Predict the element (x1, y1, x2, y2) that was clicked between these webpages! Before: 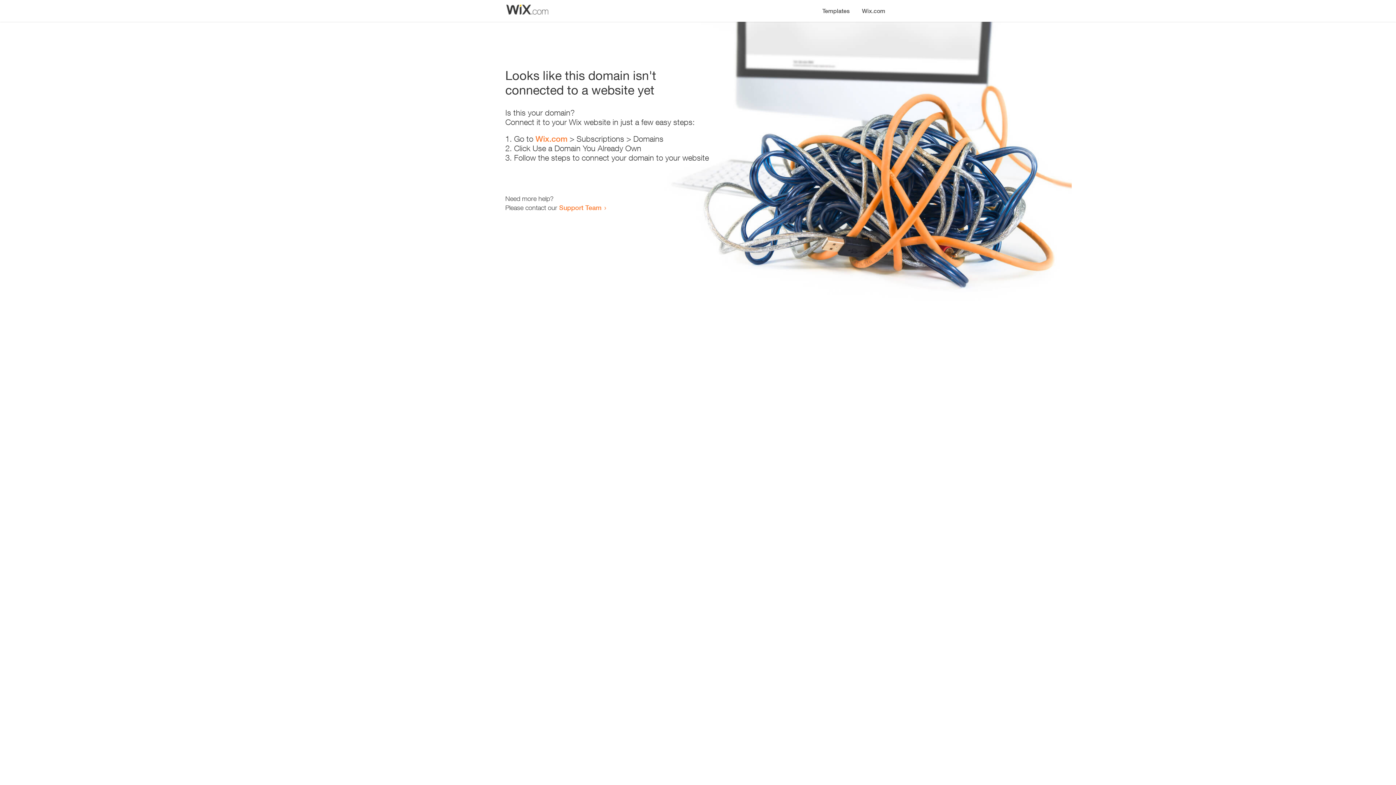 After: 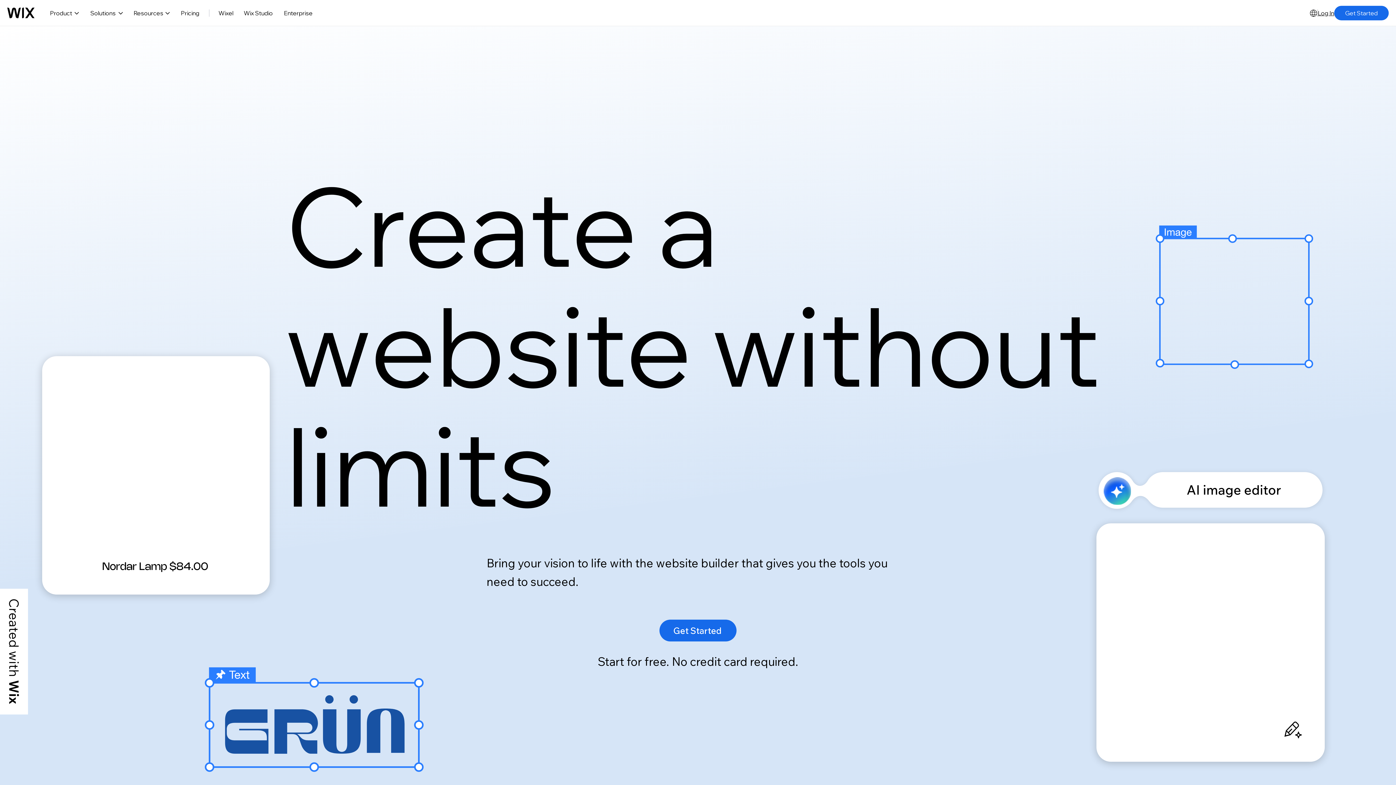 Action: label: Wix.com bbox: (856, 0, 890, 14)